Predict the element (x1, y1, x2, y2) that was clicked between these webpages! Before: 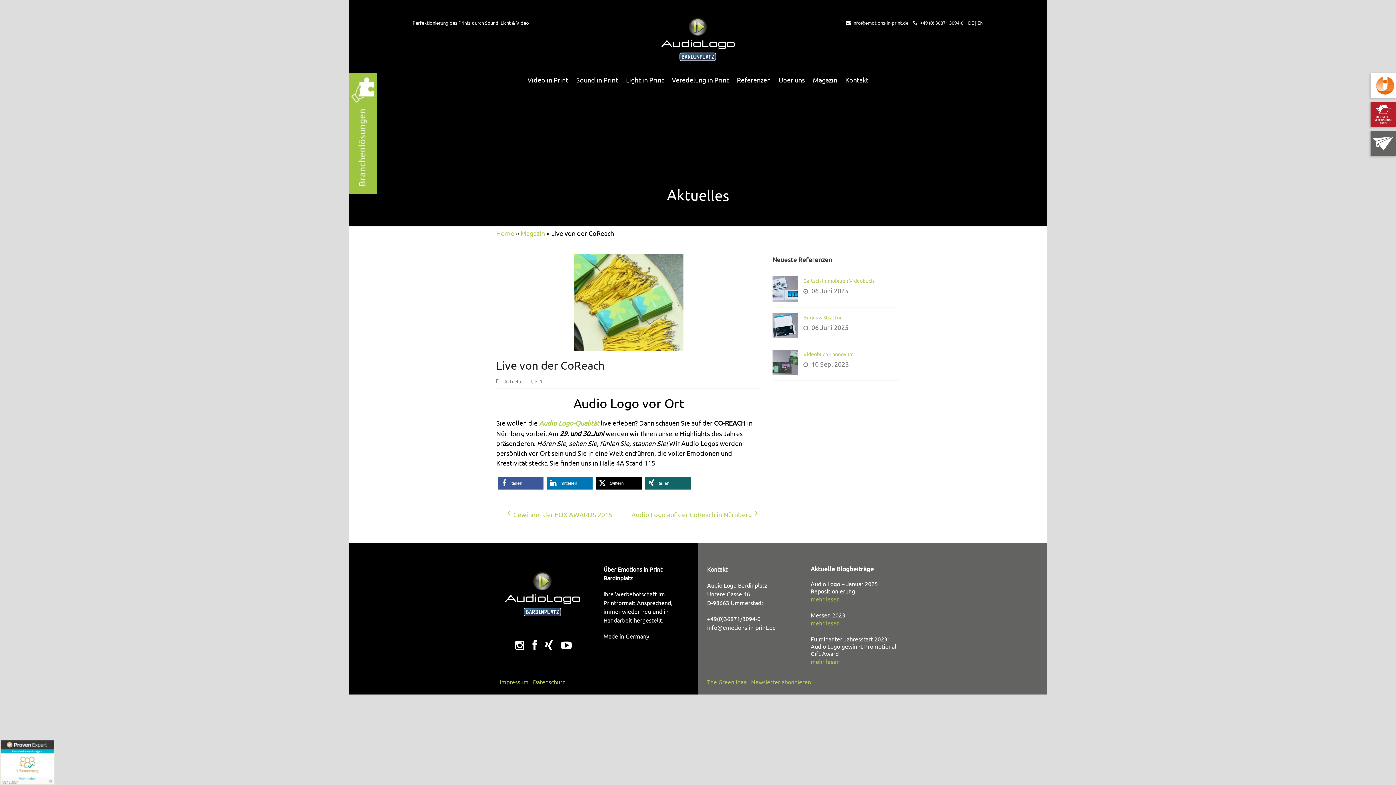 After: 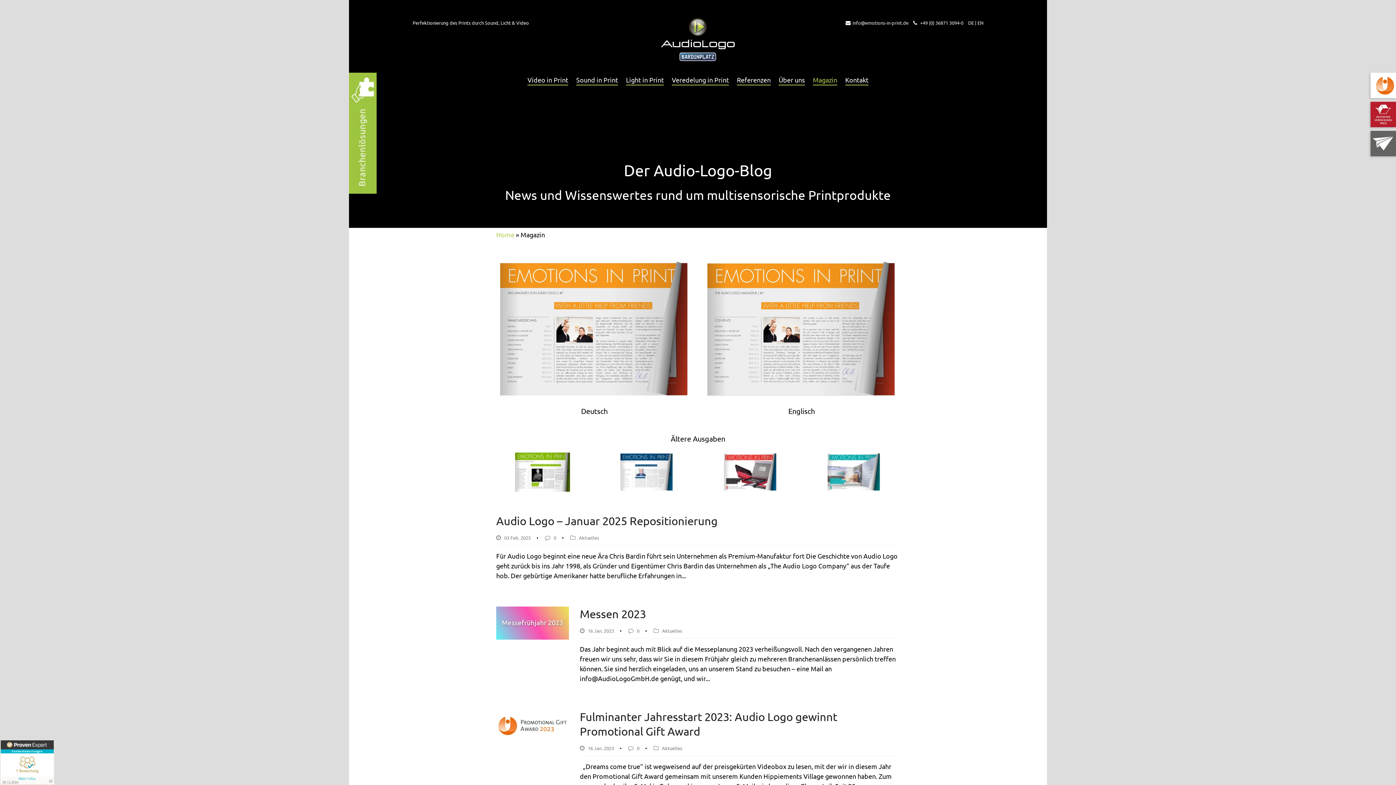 Action: bbox: (813, 74, 837, 85) label: Magazin